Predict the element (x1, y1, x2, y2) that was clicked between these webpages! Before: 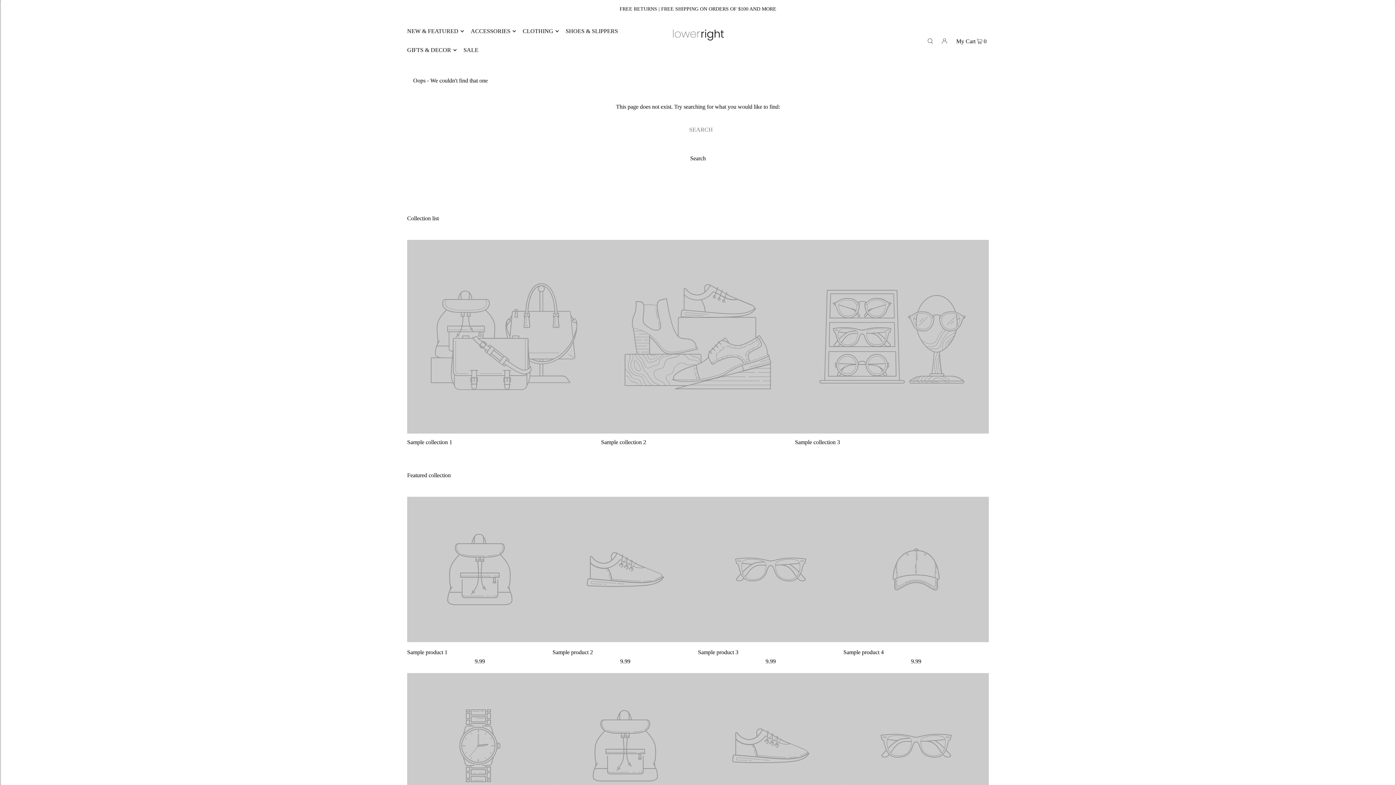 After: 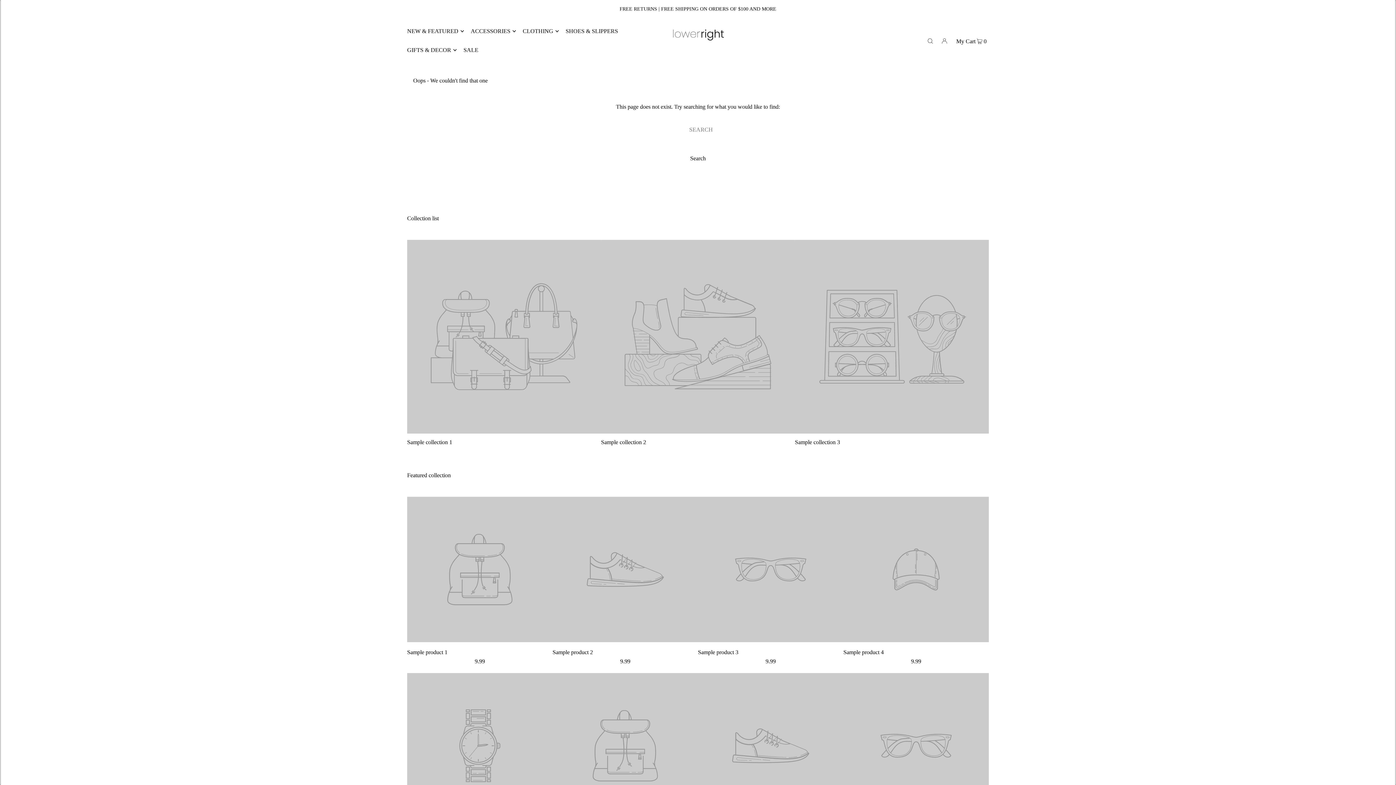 Action: bbox: (408, 427, 600, 433)